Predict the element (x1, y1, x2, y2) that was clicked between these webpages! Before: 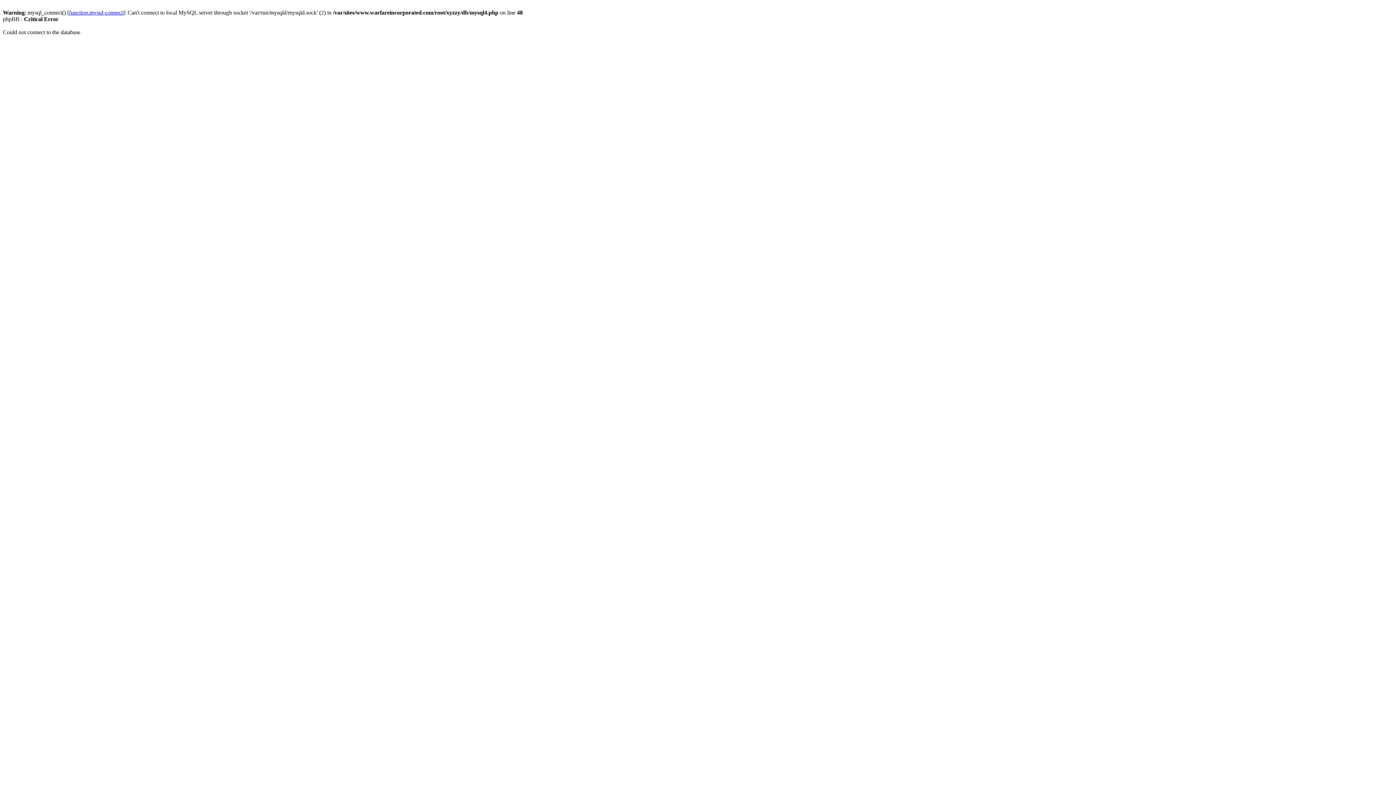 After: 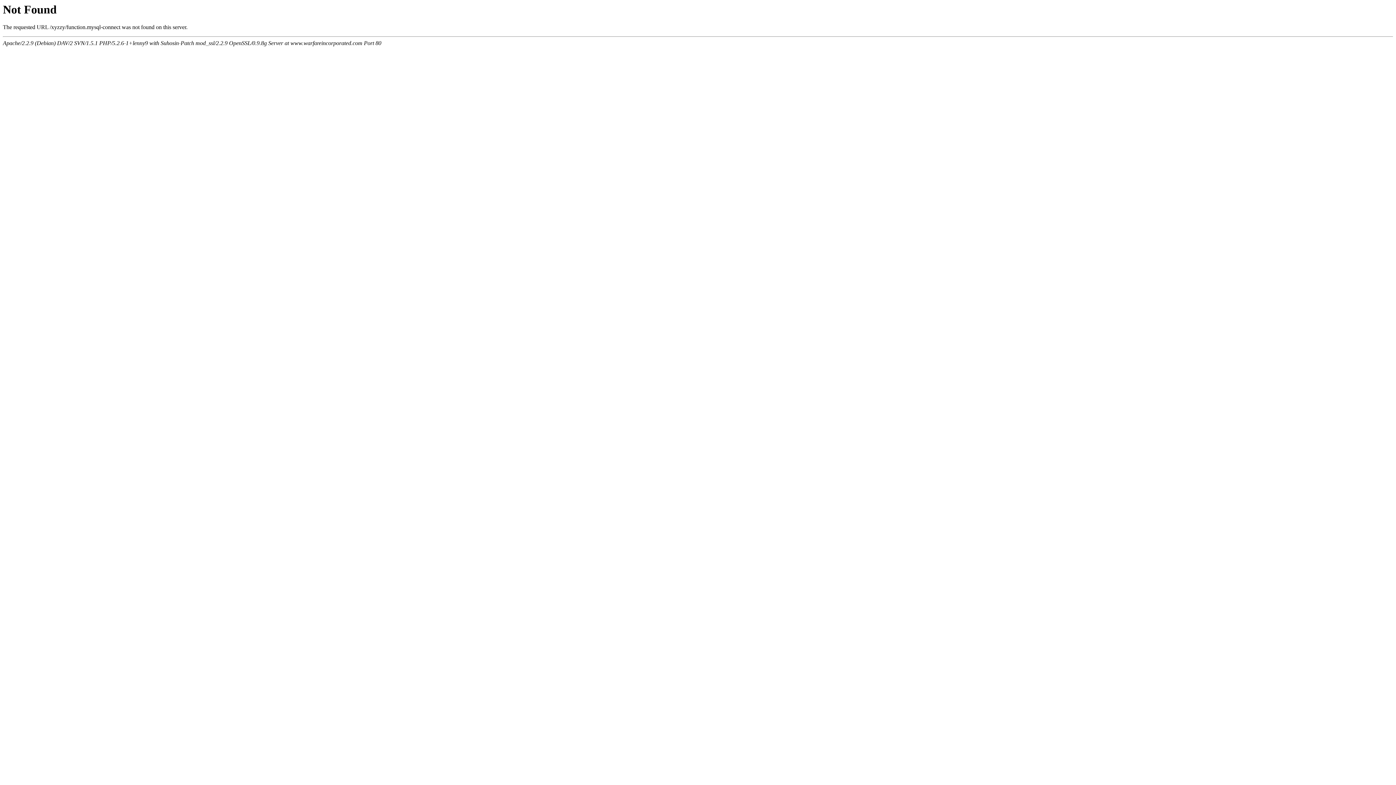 Action: bbox: (69, 9, 122, 15) label: function.mysql-connect